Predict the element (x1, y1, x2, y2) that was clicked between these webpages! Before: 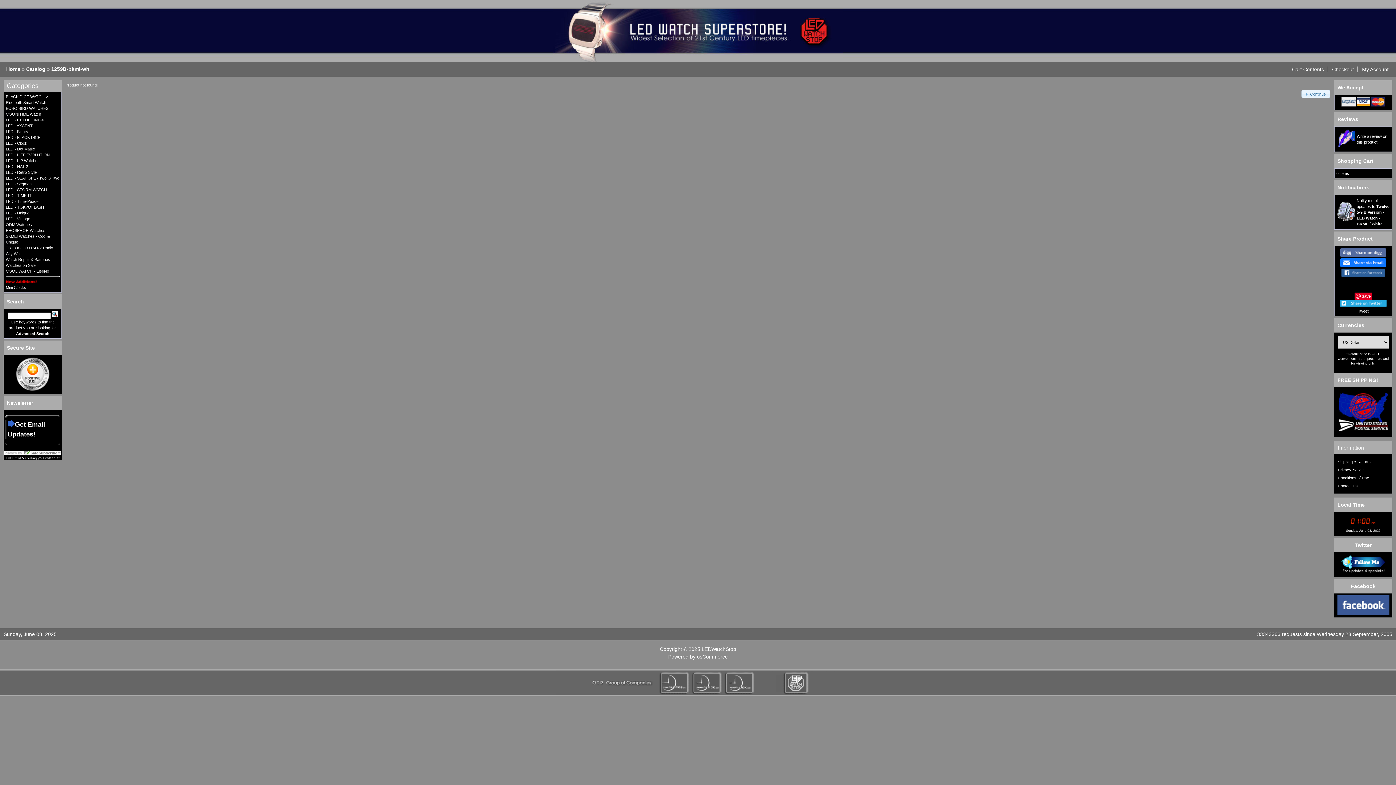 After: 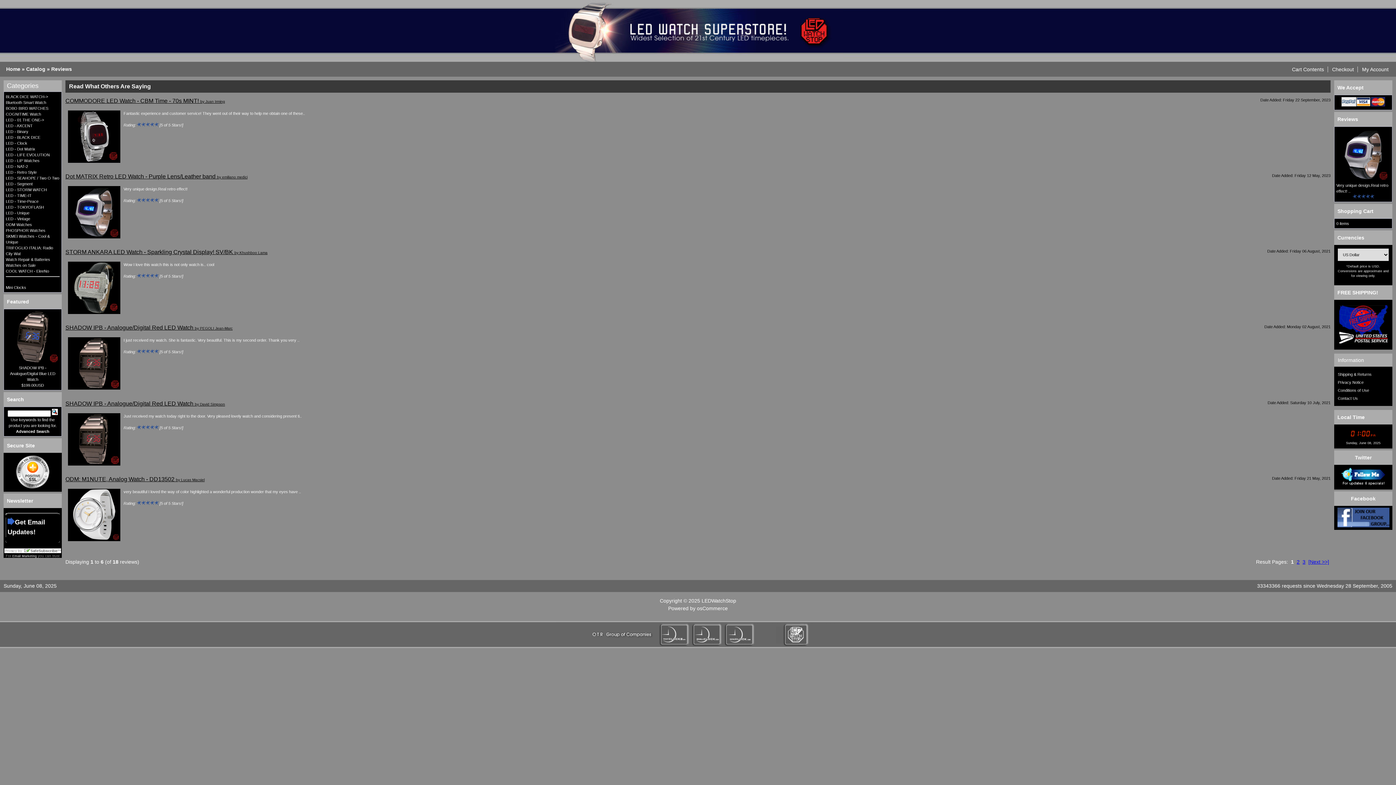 Action: bbox: (1337, 116, 1358, 122) label: Reviews